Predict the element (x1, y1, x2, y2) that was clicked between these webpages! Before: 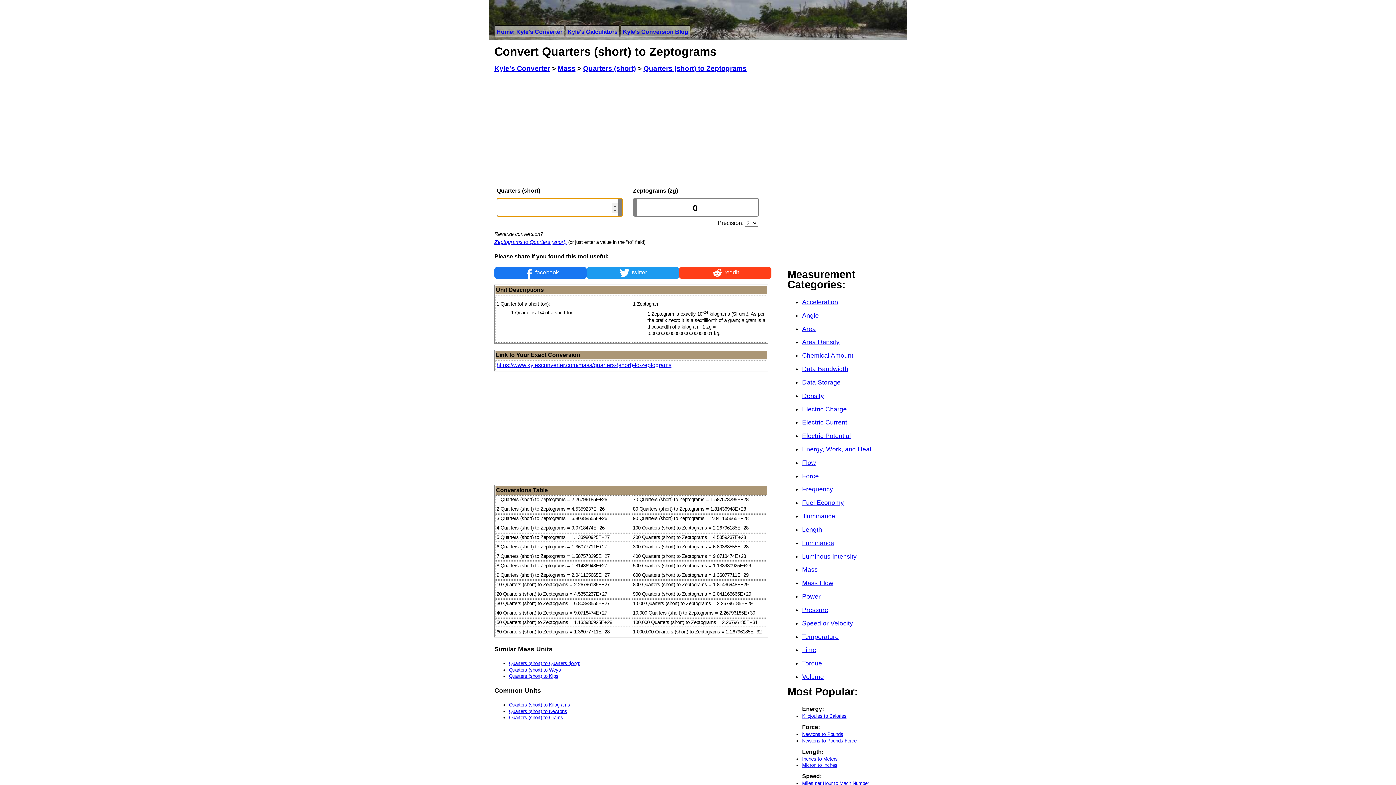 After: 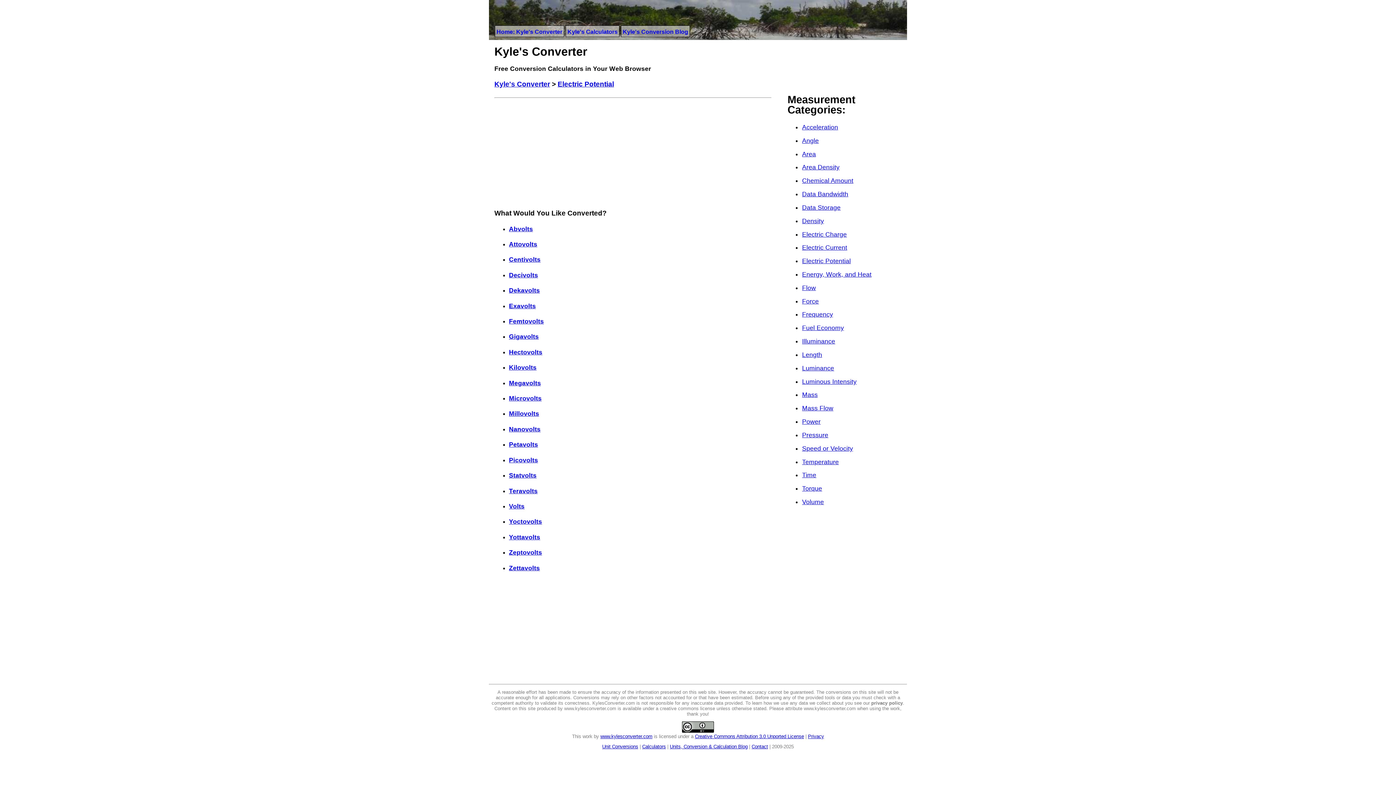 Action: bbox: (802, 432, 851, 439) label: Electric Potential